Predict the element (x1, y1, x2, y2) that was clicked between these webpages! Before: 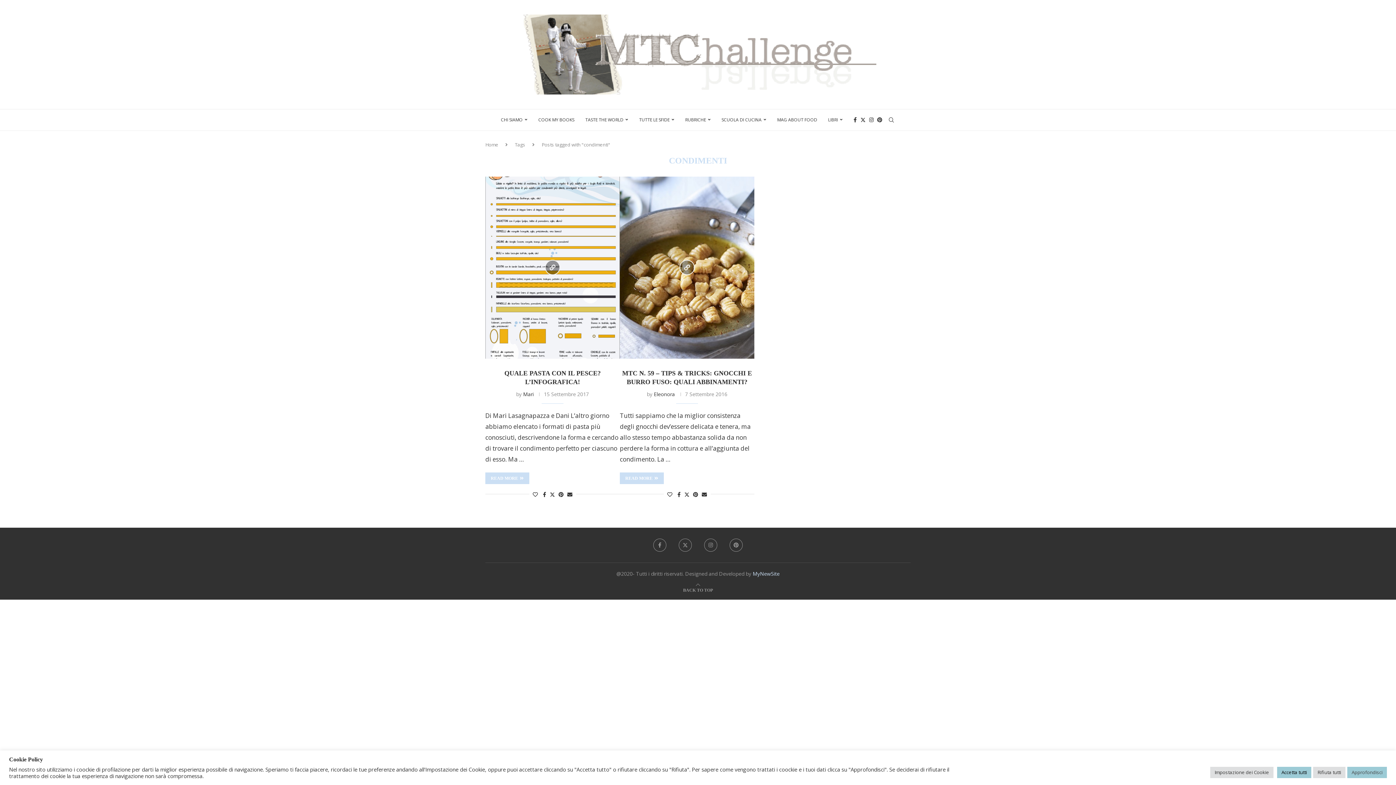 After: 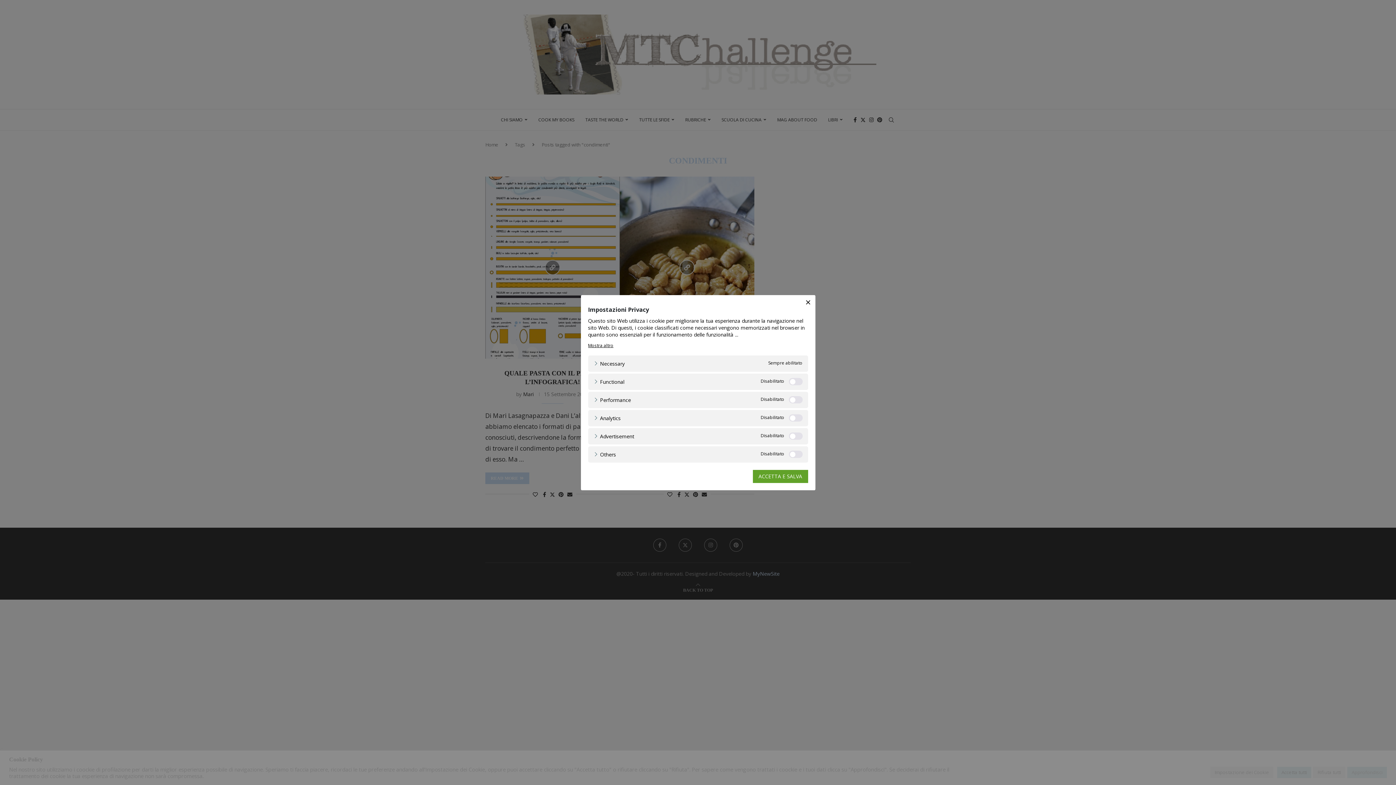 Action: label: Impostazione dei Cookie bbox: (1210, 767, 1273, 778)